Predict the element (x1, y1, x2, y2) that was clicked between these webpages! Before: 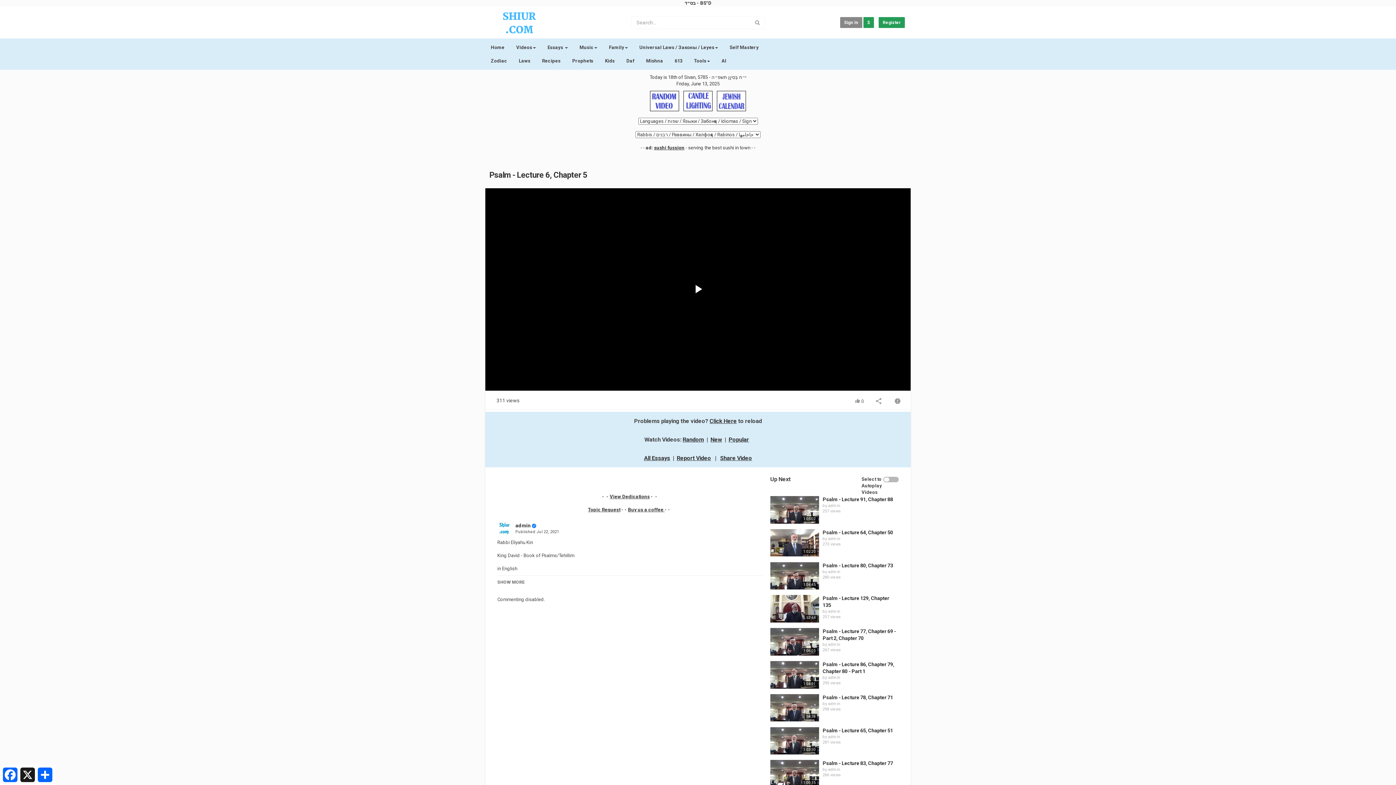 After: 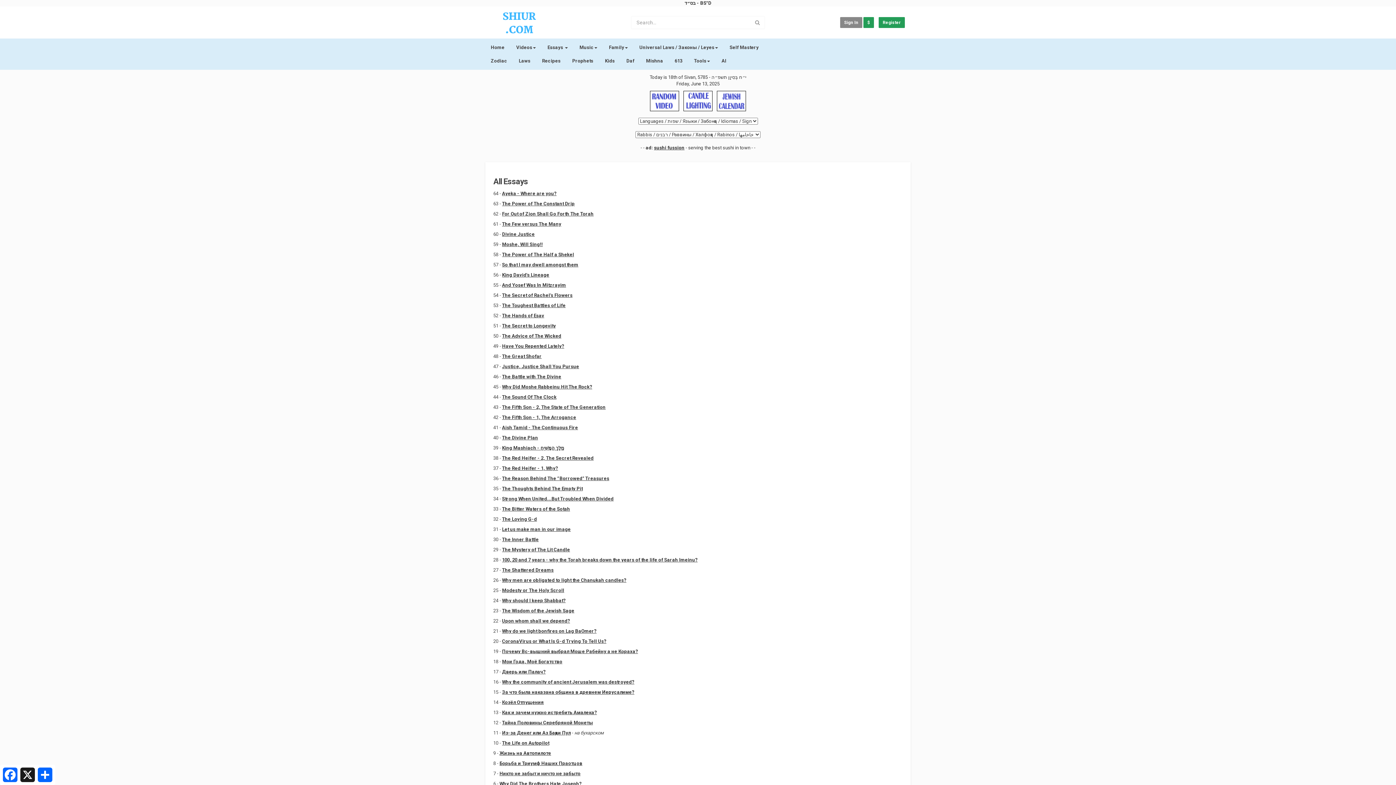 Action: bbox: (644, 454, 670, 461) label: All Essays